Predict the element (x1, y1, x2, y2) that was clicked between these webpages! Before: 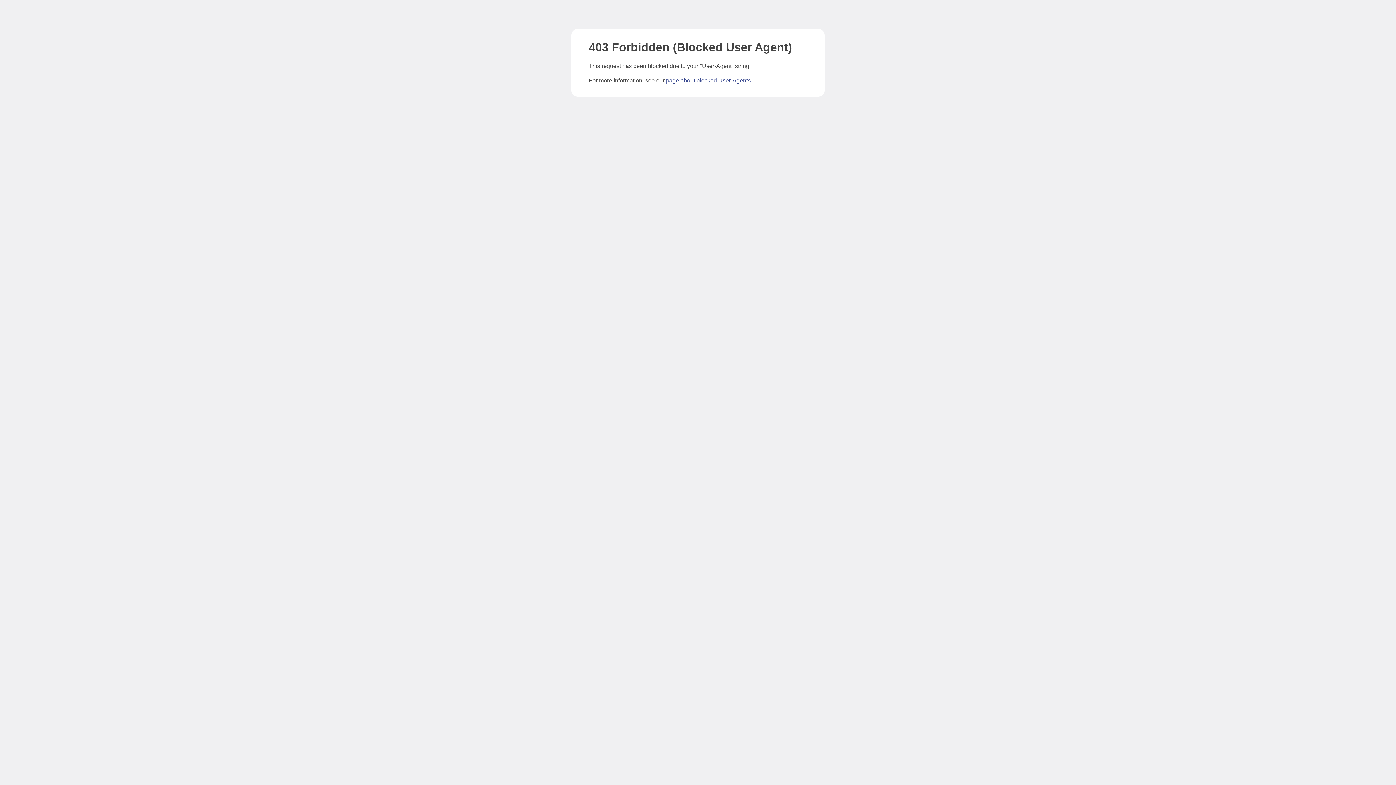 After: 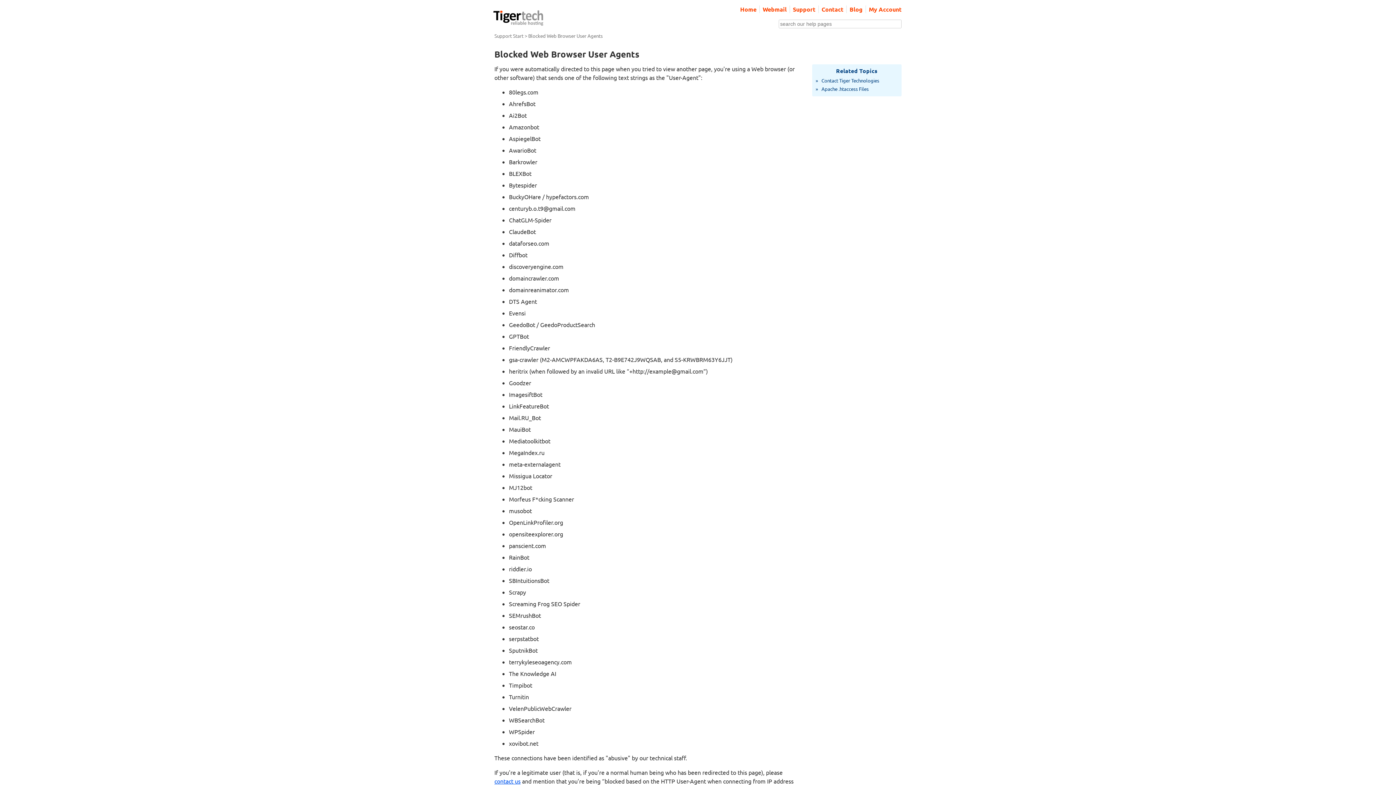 Action: label: page about blocked User-Agents bbox: (666, 77, 750, 83)